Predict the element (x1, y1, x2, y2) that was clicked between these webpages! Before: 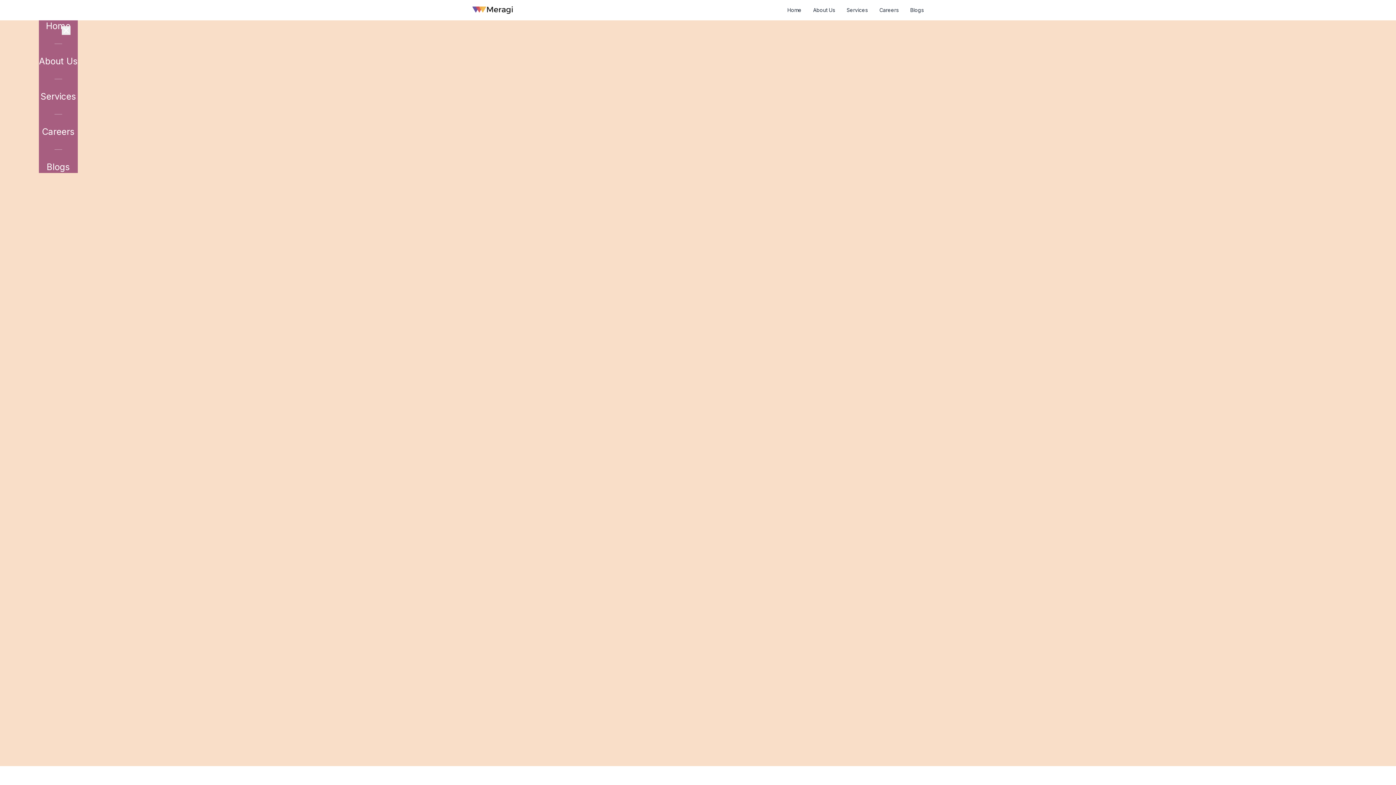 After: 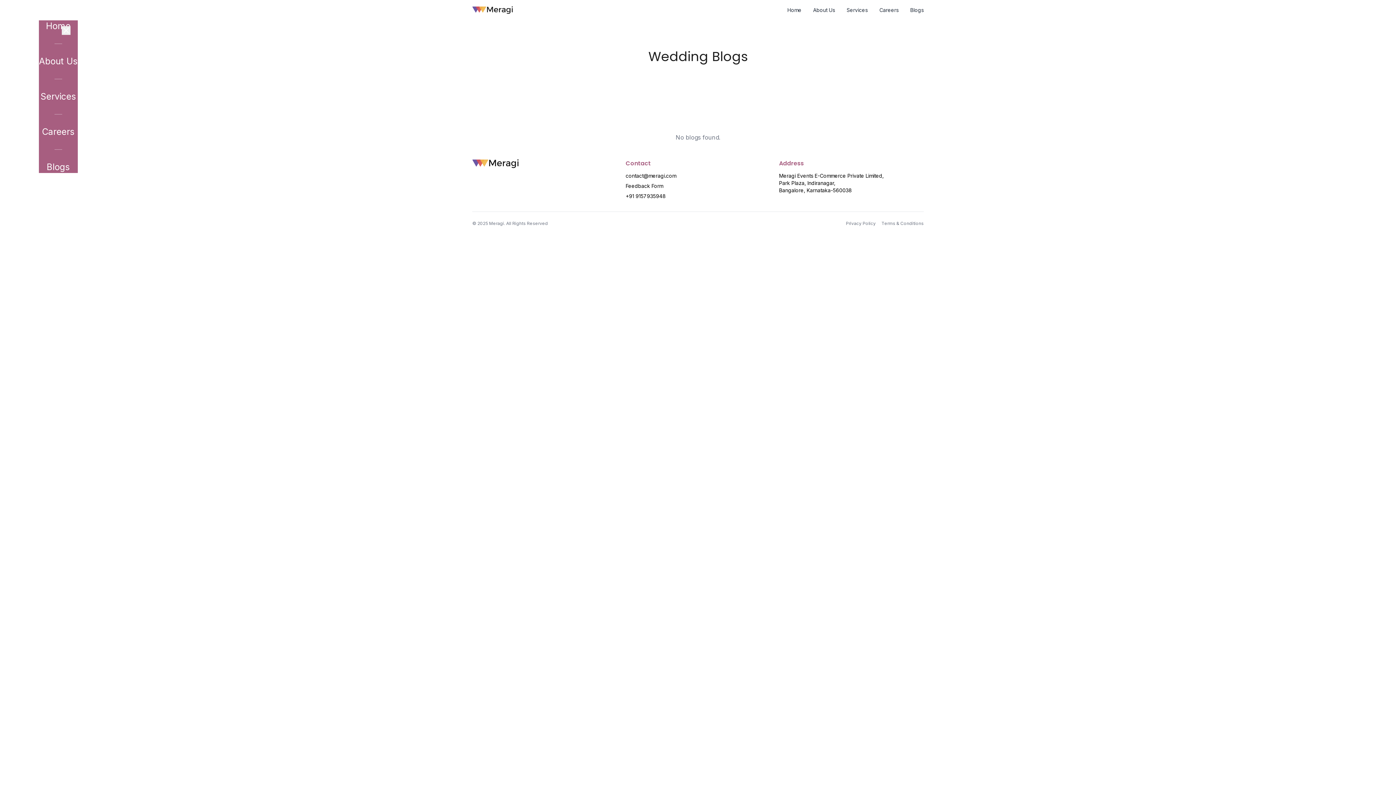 Action: label: Blogs bbox: (46, 161, 70, 173)